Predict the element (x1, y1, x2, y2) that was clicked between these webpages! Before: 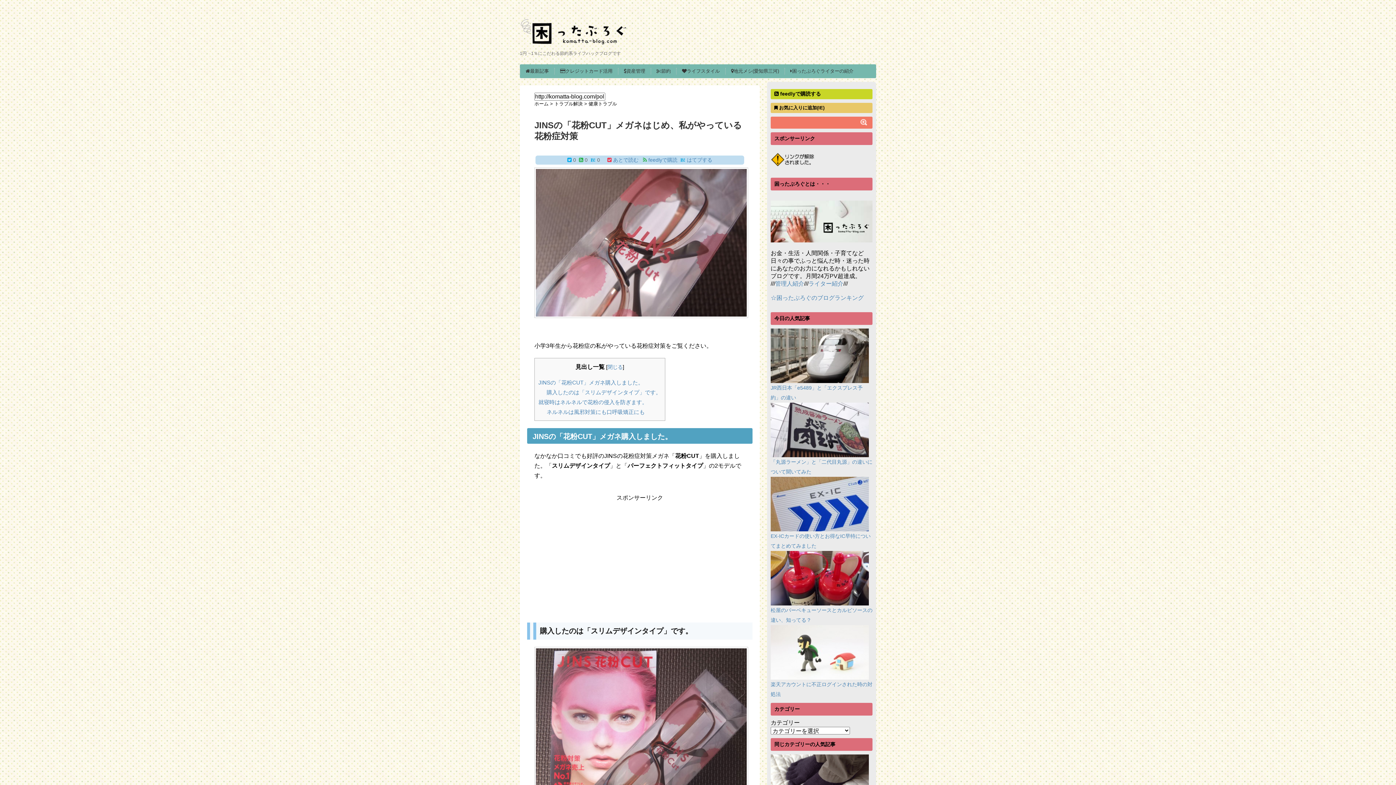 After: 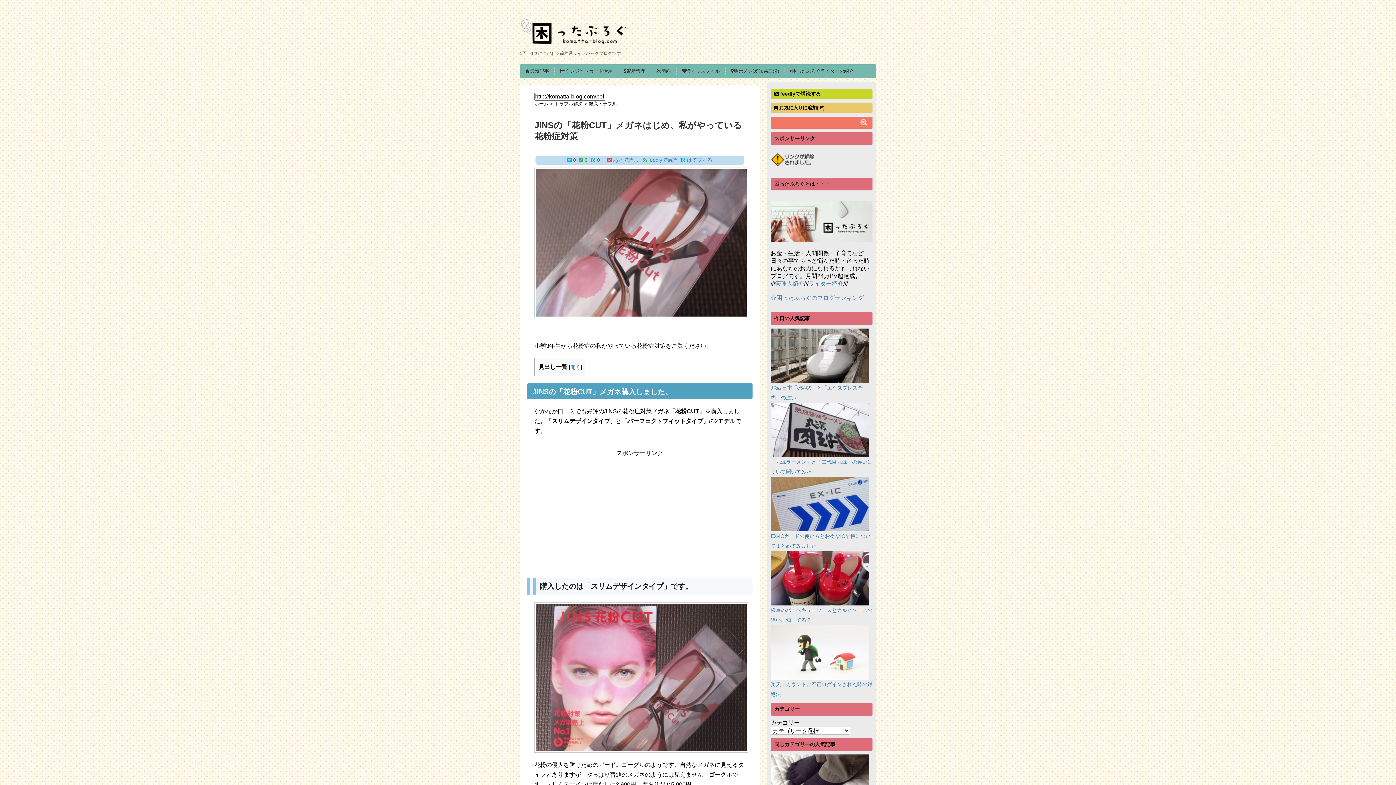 Action: bbox: (607, 364, 622, 370) label: 閉じる